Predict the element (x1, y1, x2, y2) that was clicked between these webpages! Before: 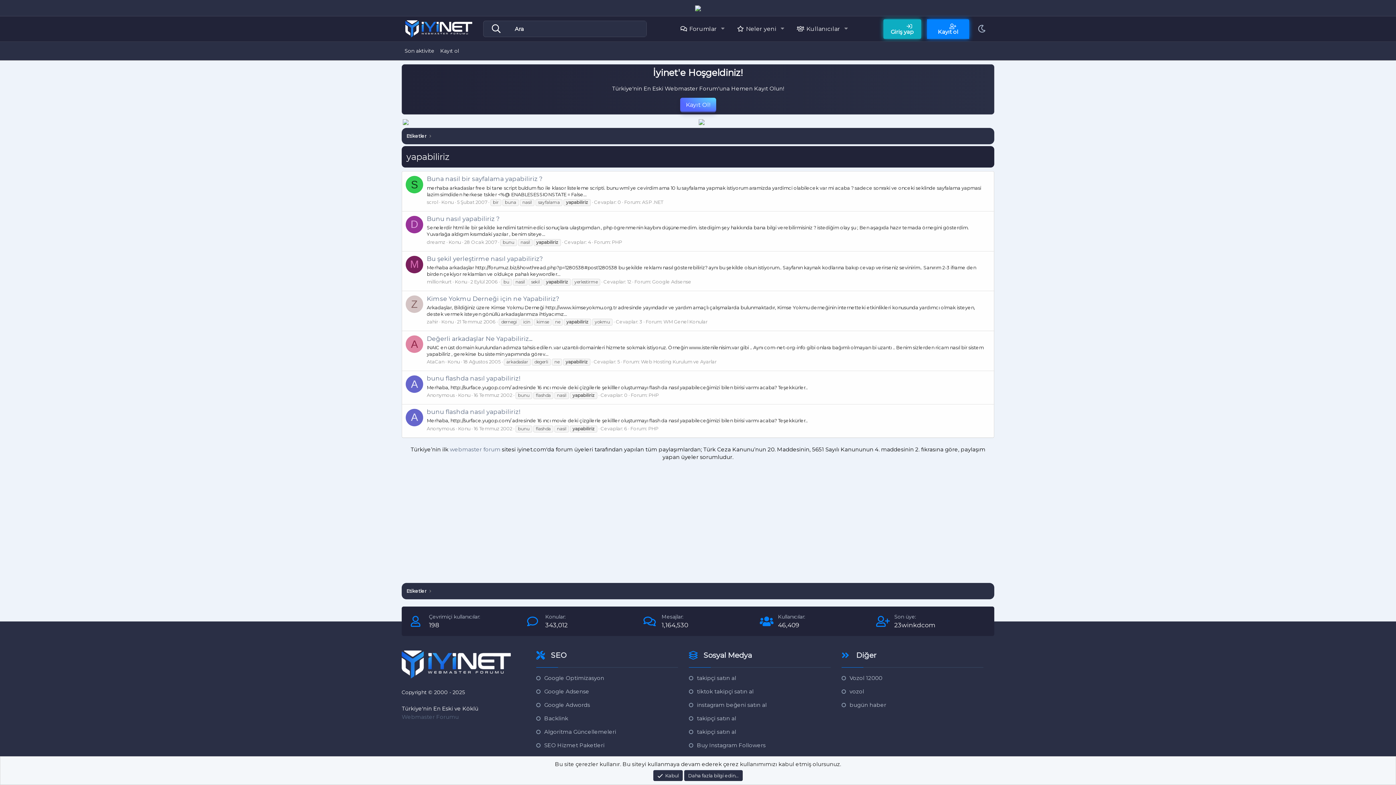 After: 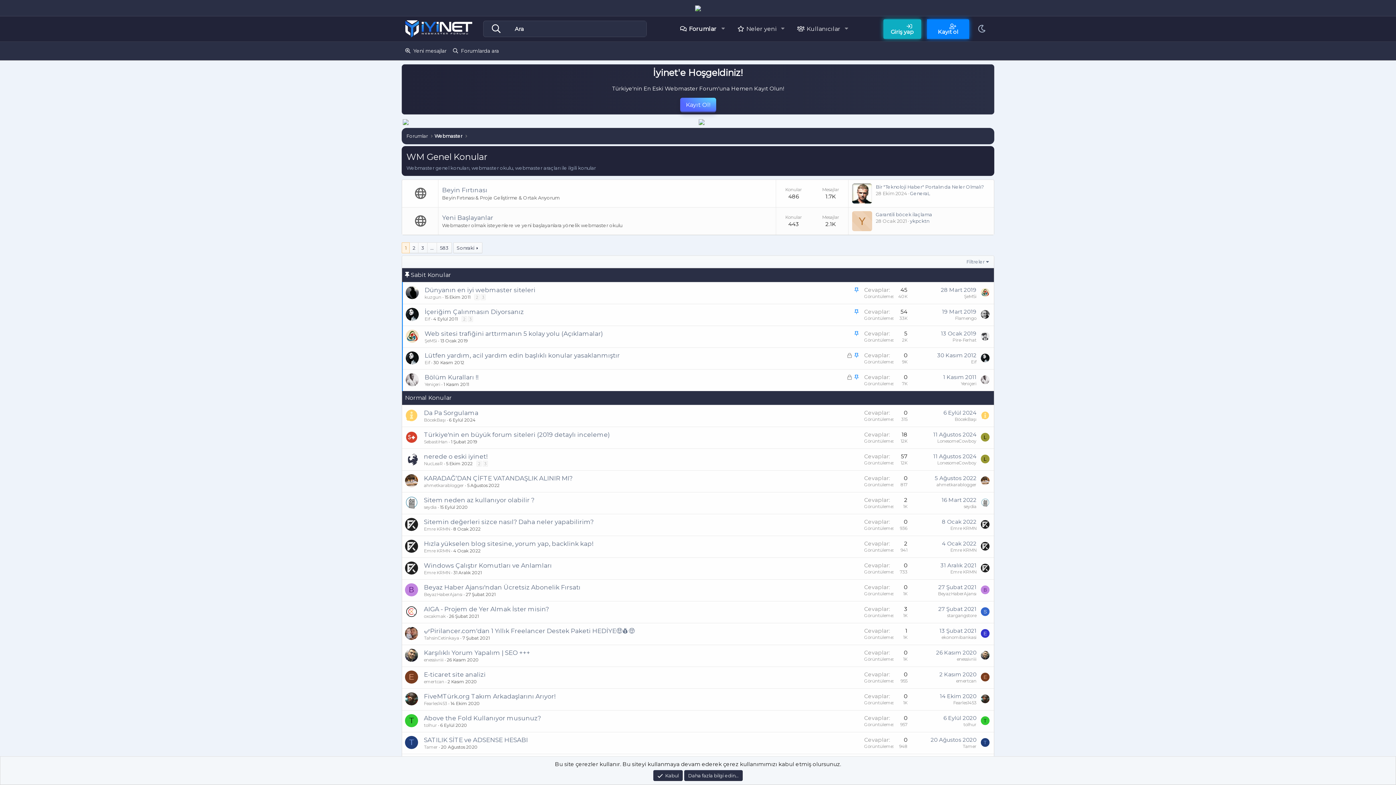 Action: label: WM Genel Konular bbox: (663, 319, 707, 324)